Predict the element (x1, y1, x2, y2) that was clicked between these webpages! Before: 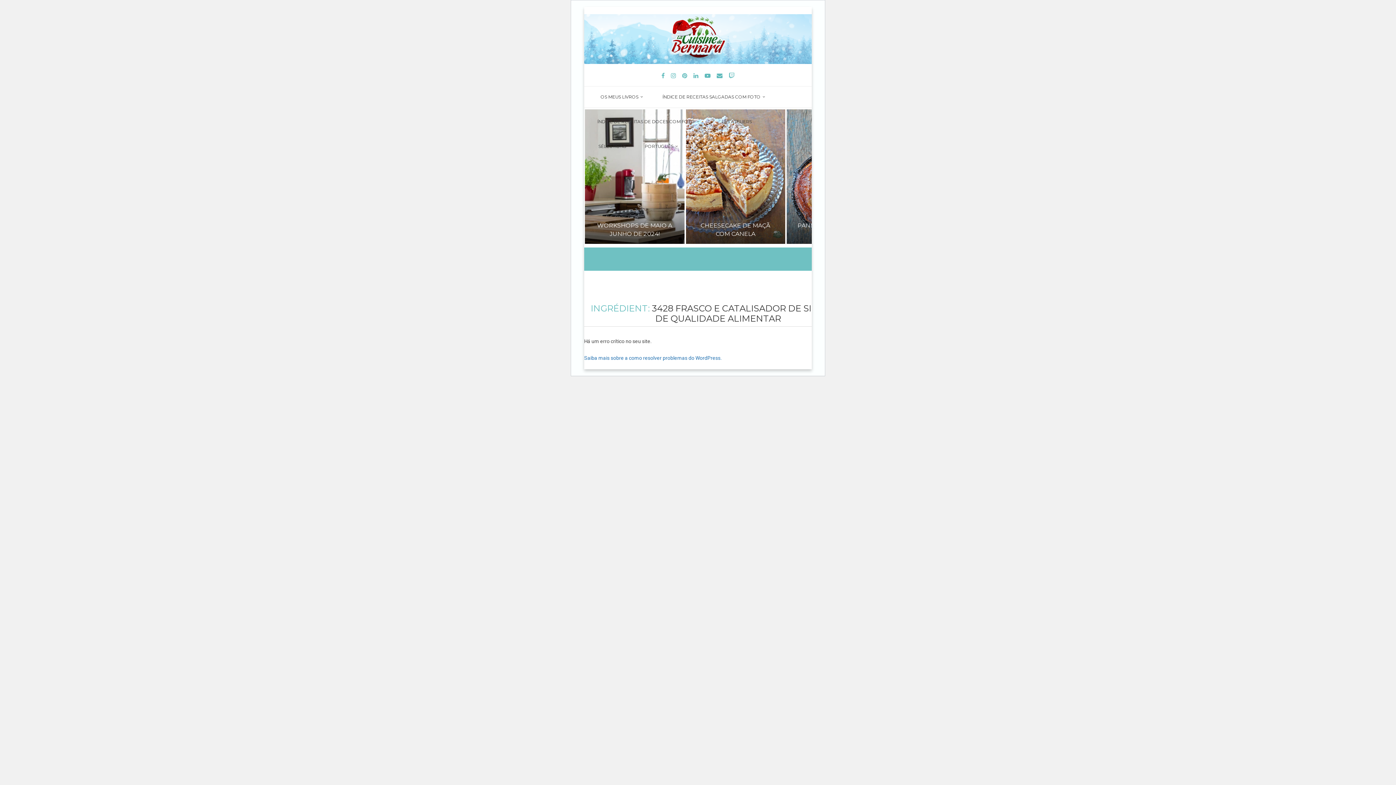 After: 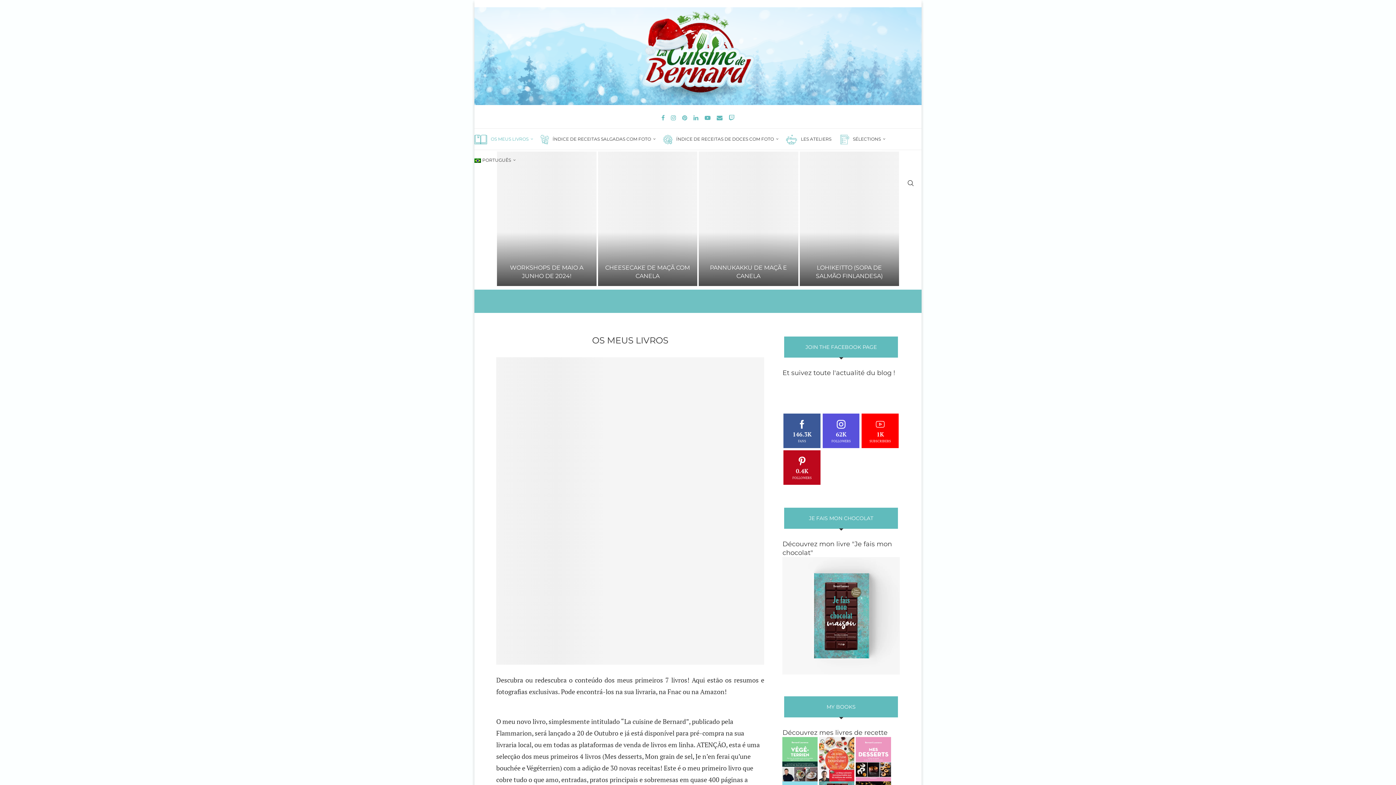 Action: bbox: (584, 86, 643, 107) label: OS MEUS LIVROS